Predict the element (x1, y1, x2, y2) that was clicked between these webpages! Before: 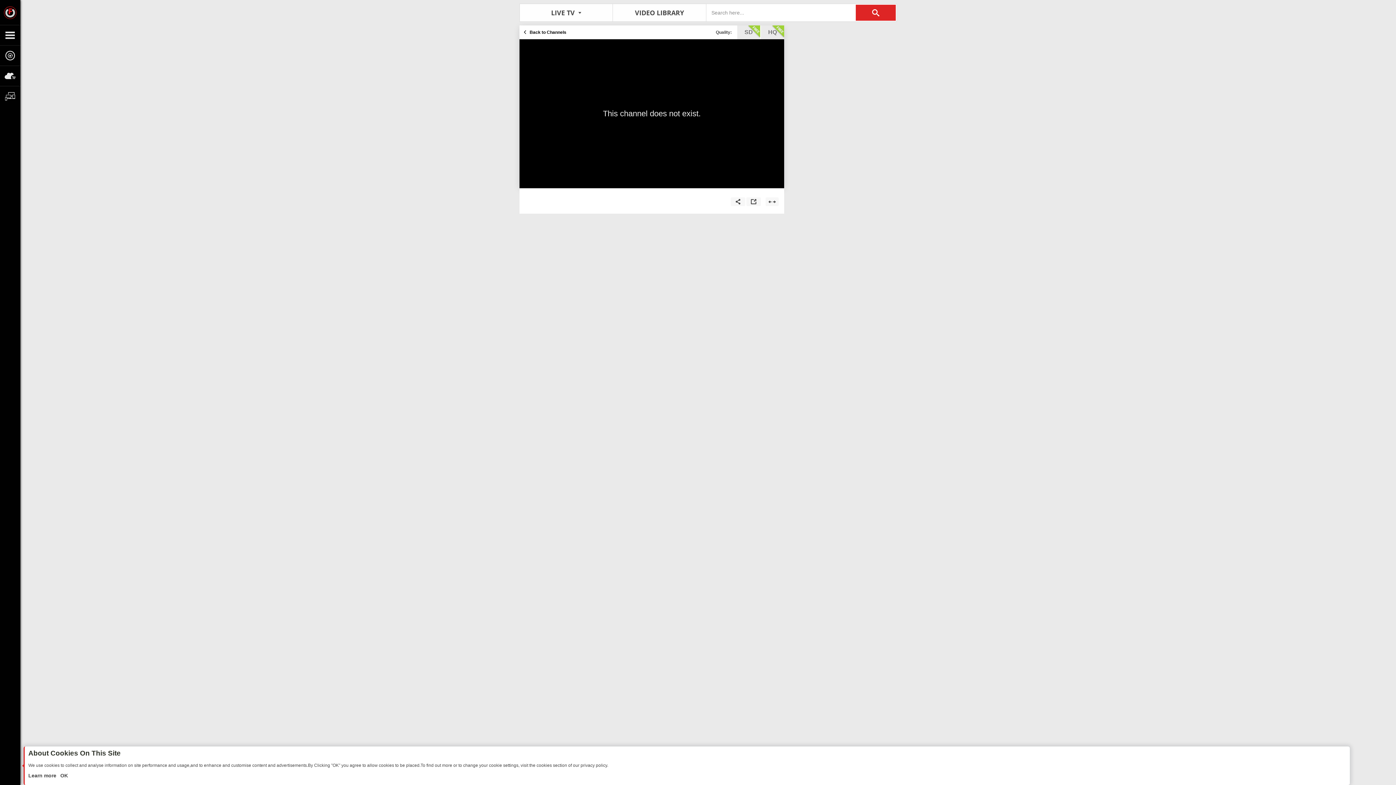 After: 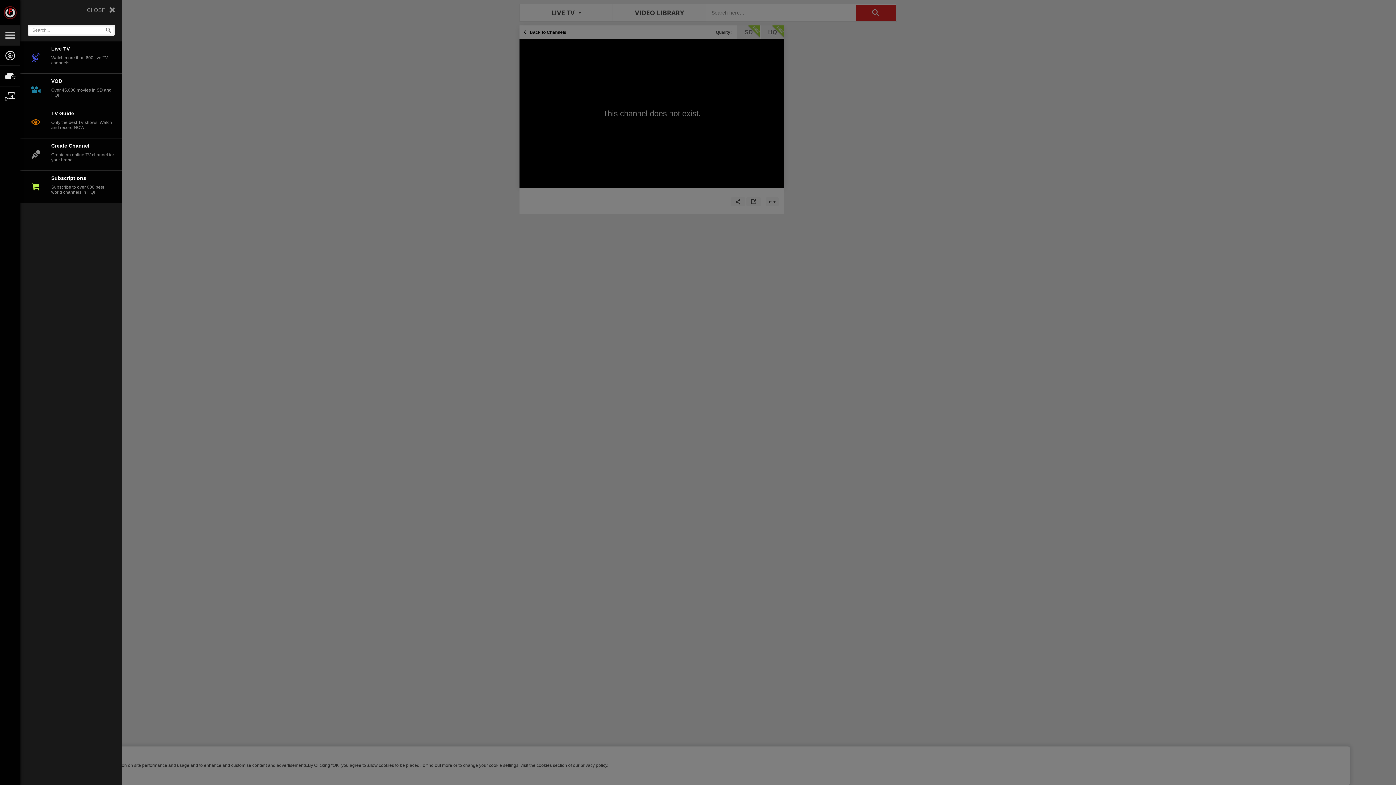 Action: bbox: (0, 24, 20, 45)